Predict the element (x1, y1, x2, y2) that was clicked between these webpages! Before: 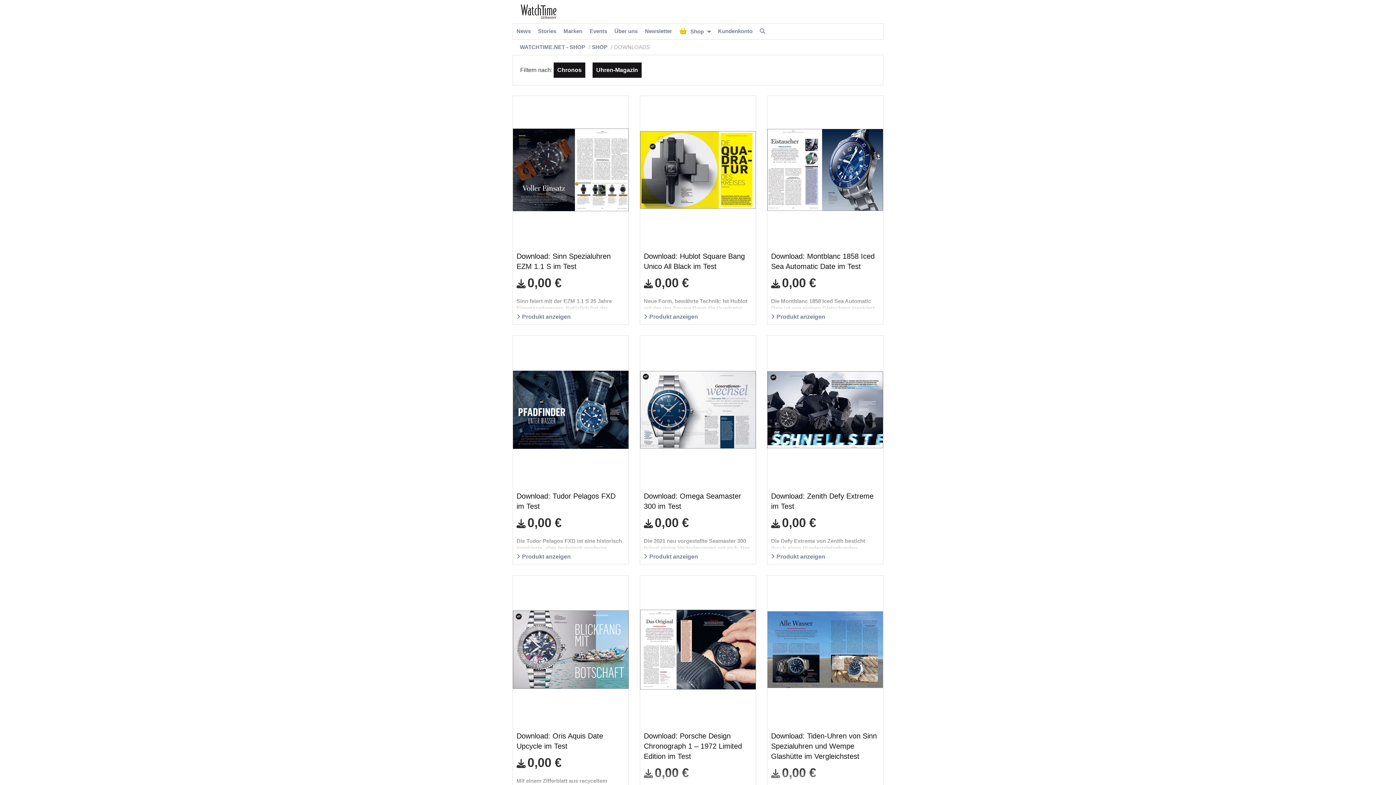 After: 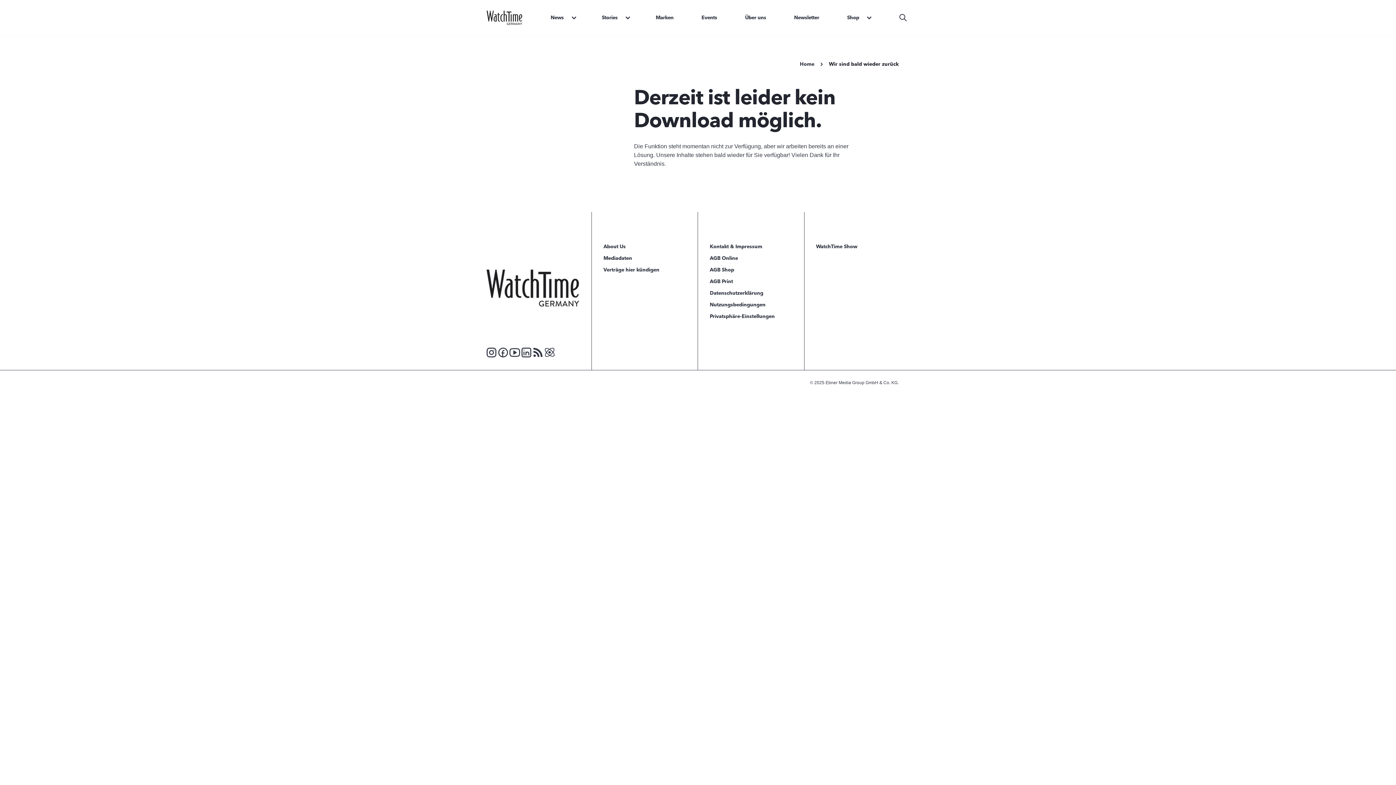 Action: bbox: (639, 335, 756, 564) label: Download: Omega Seamaster 300 im Test
0,00 €
Die 2021 neu vorgestellte Seamaster 300 bringt einige Veränderungen mit sich. Der Chronos-Test zeigt, ob Omega der Generationenwechsel gelungen ist.

Produkt anzeigen